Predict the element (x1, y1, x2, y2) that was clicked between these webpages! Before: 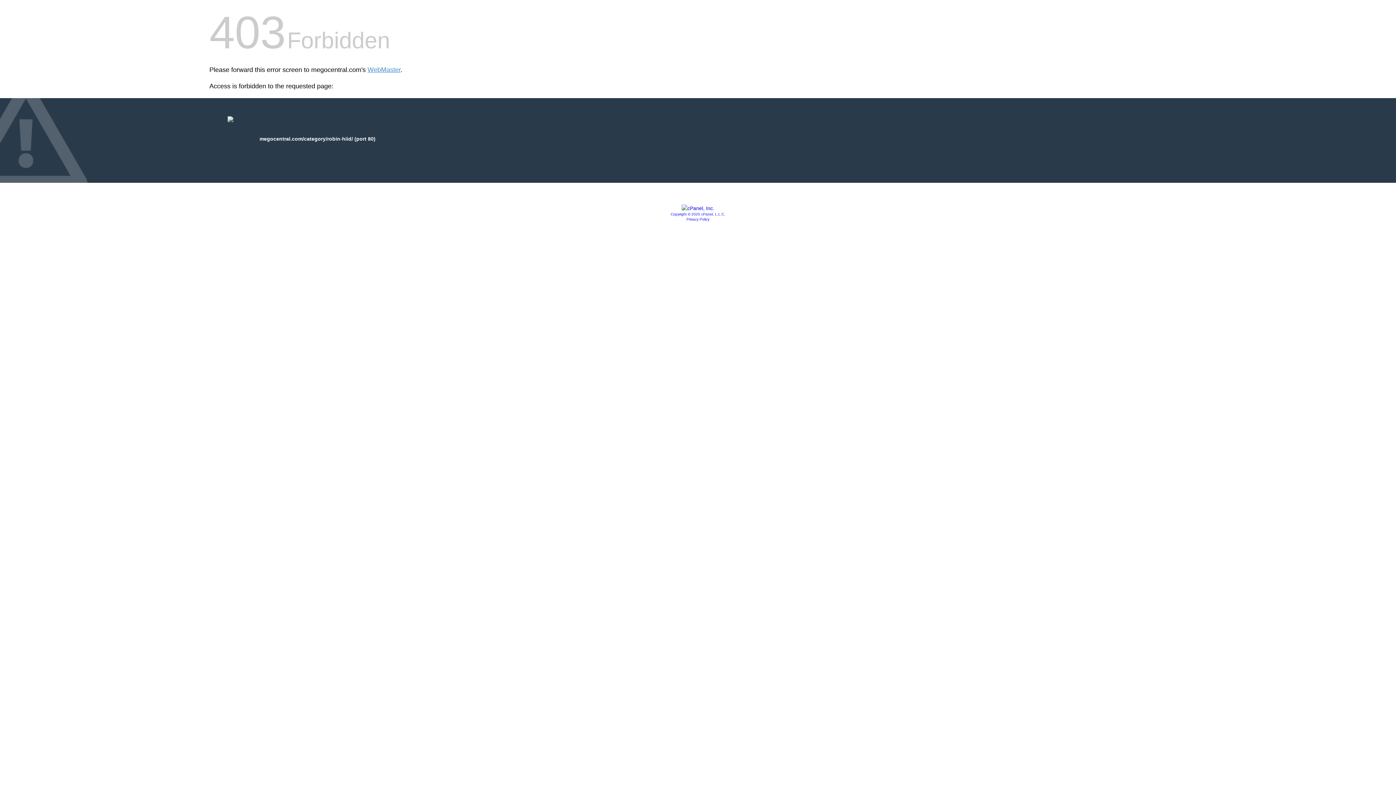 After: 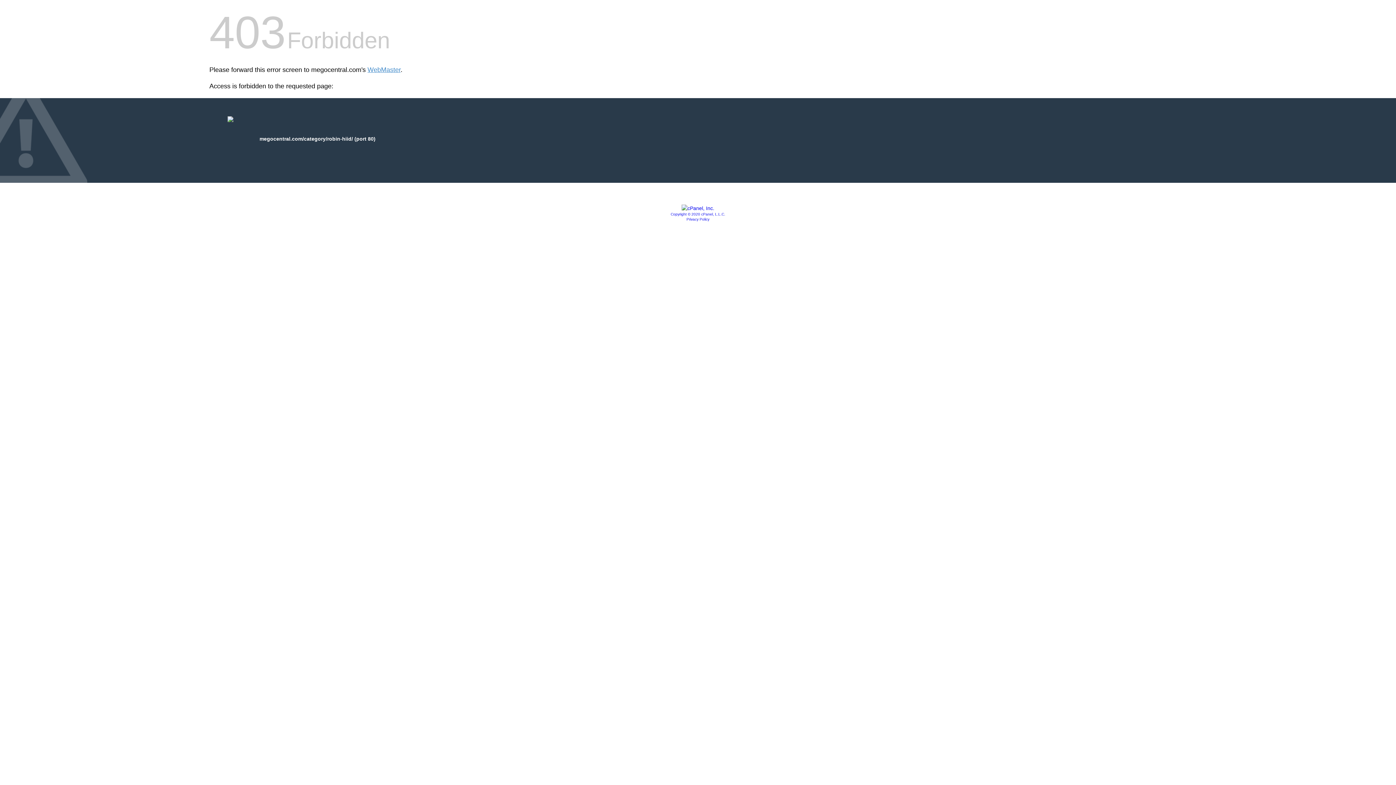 Action: bbox: (670, 212, 725, 216) label: Copyright © 2020 cPanel, L.L.C.